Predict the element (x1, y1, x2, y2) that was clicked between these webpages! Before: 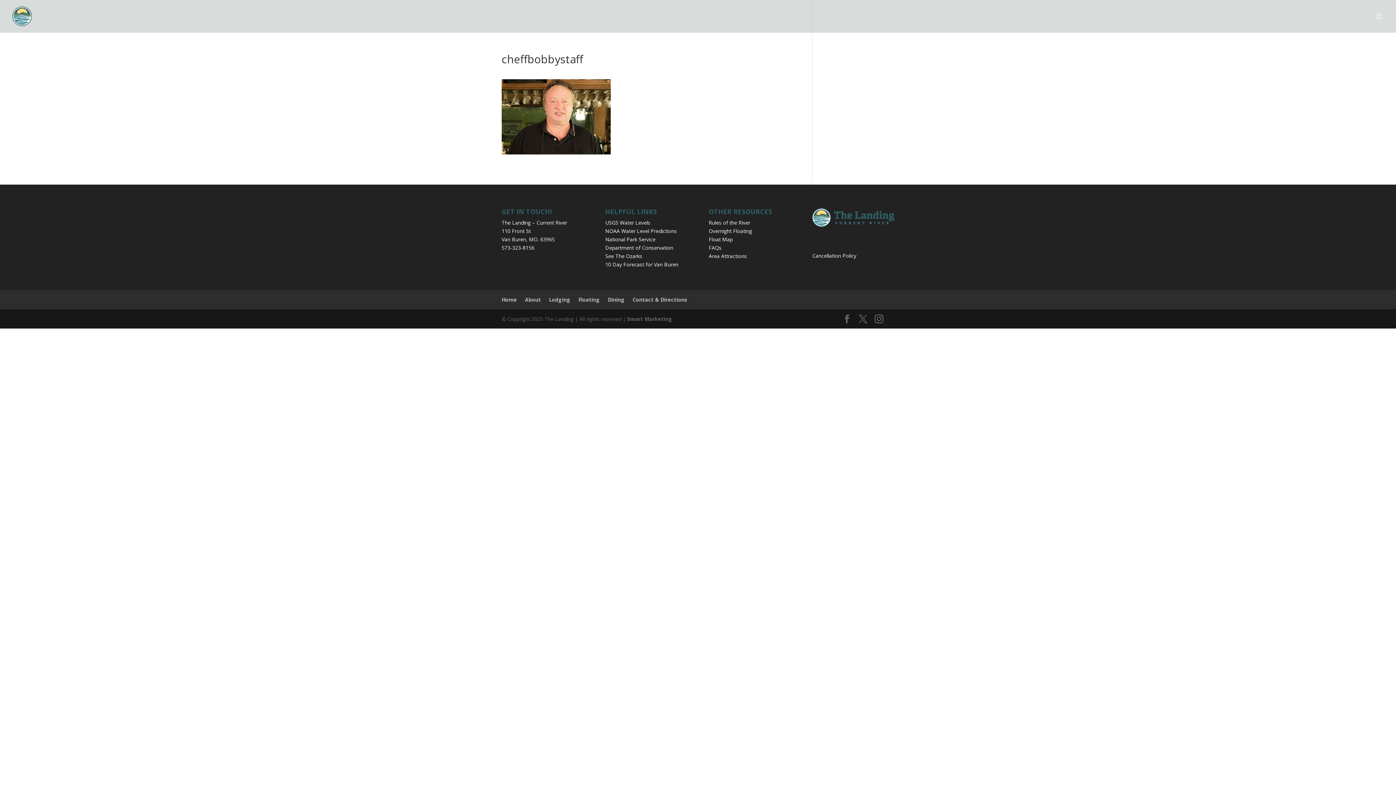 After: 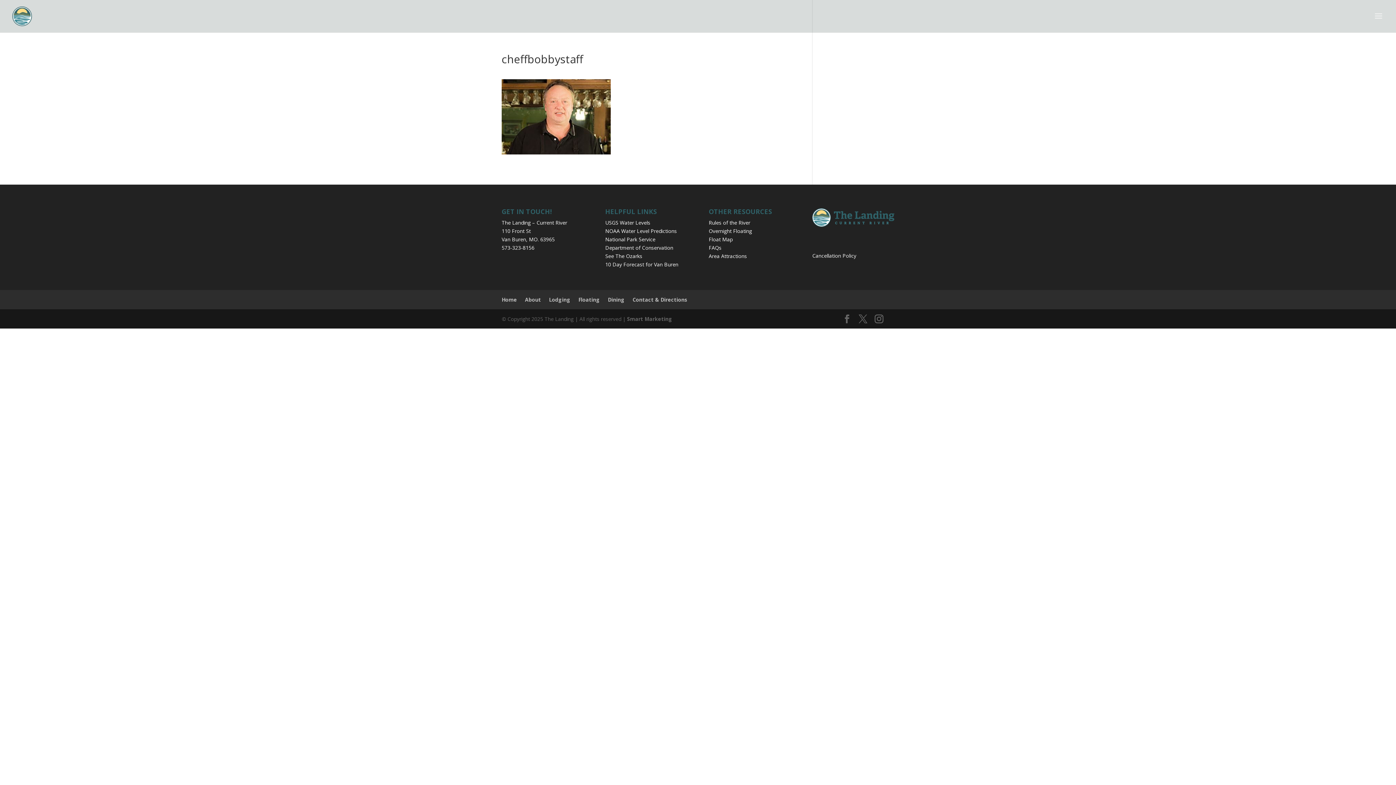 Action: bbox: (605, 260, 678, 267) label: 10 Day Forecast for Van Buren